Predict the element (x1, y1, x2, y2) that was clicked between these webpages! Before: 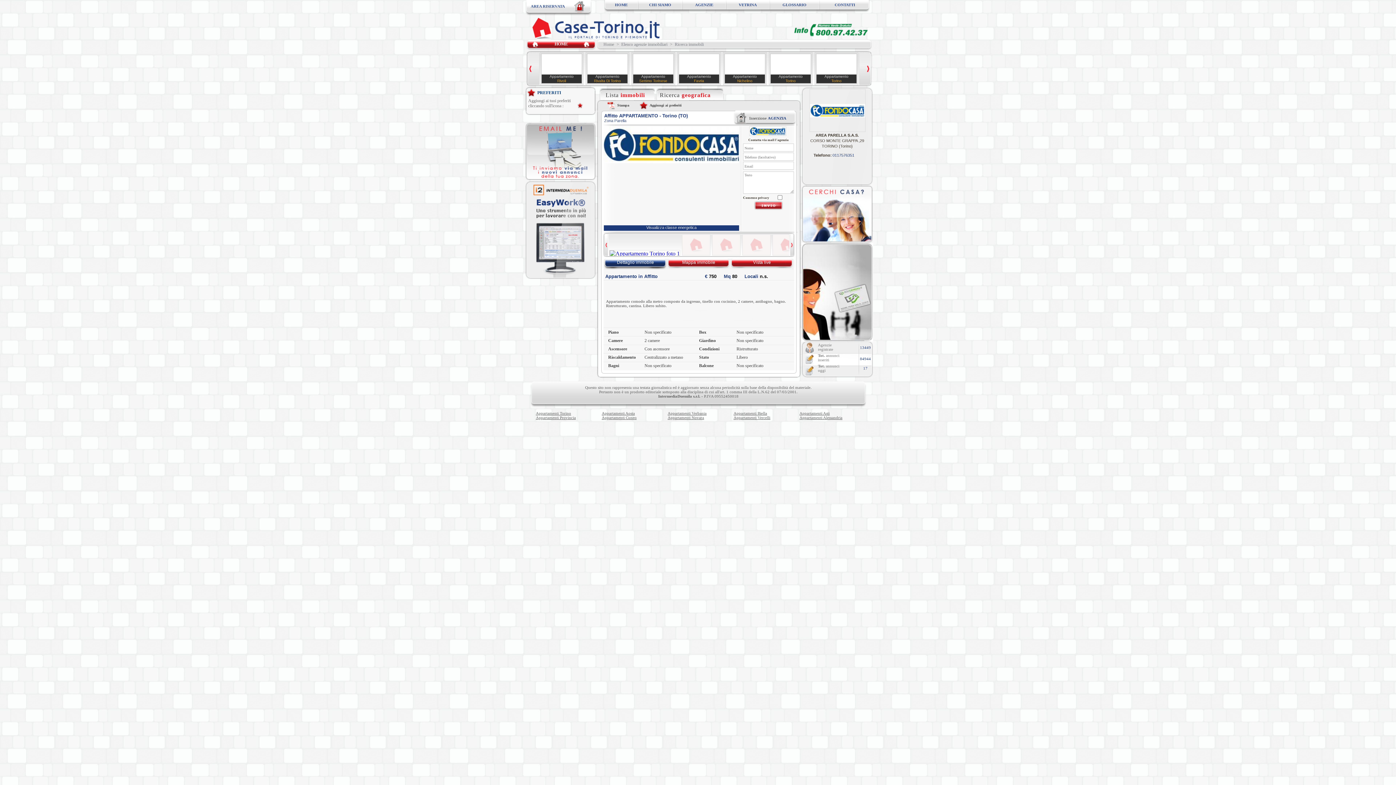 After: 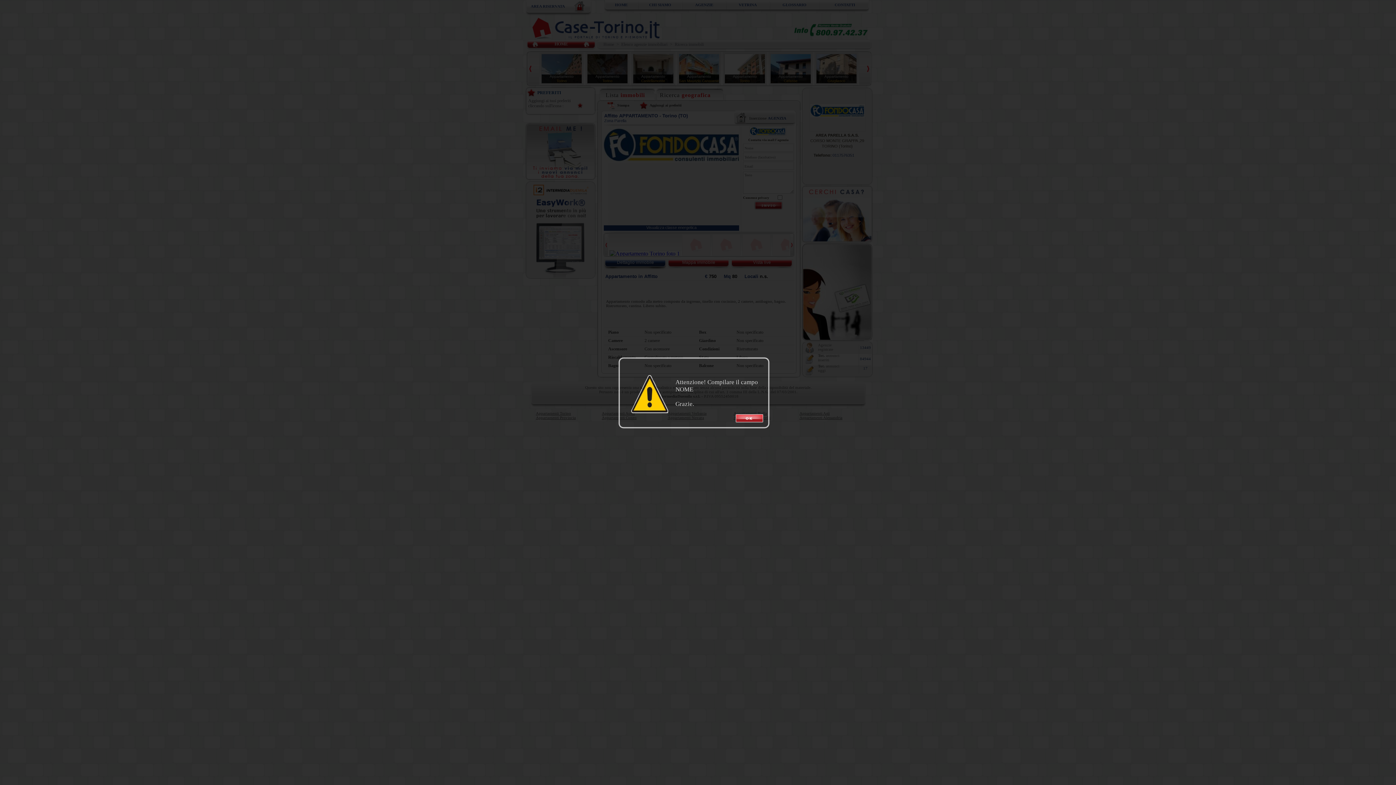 Action: bbox: (754, 201, 783, 210)